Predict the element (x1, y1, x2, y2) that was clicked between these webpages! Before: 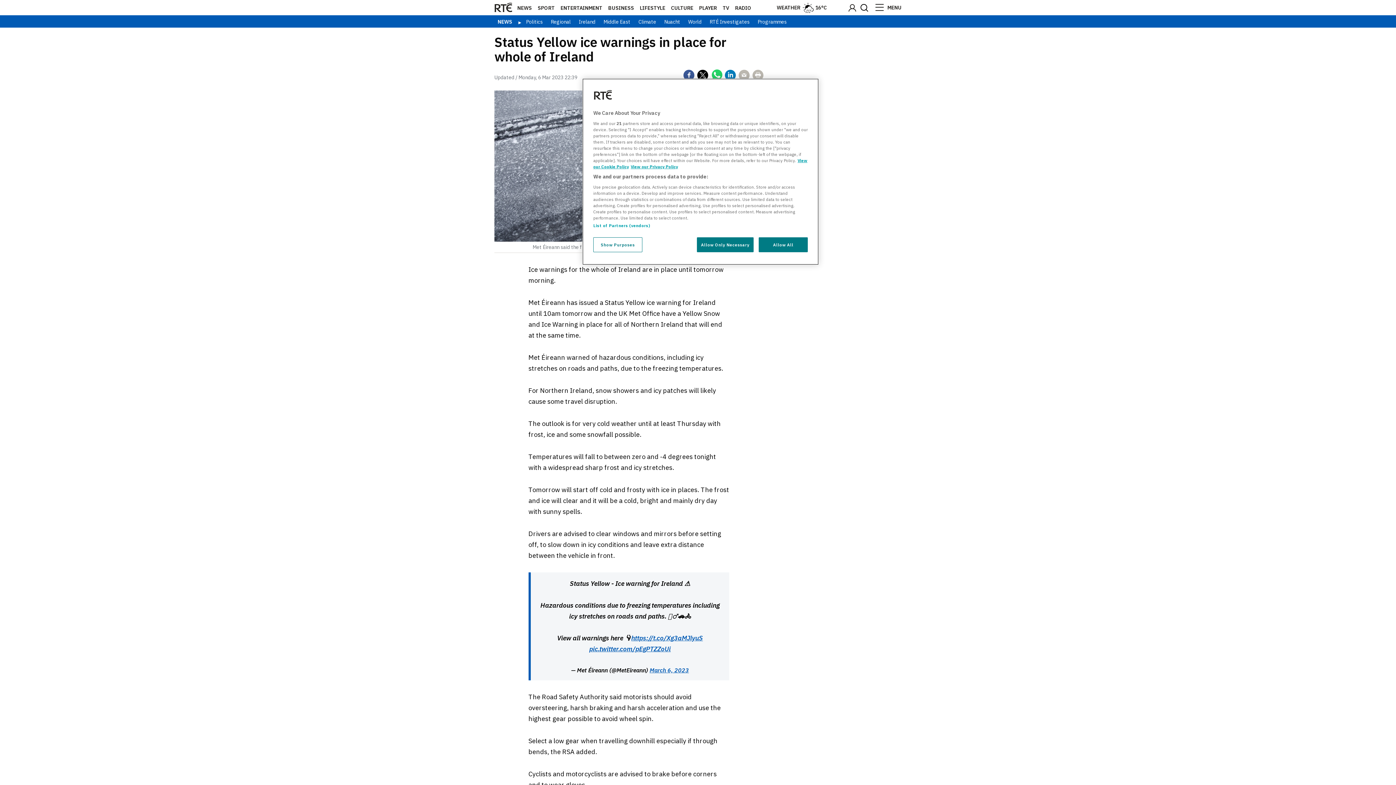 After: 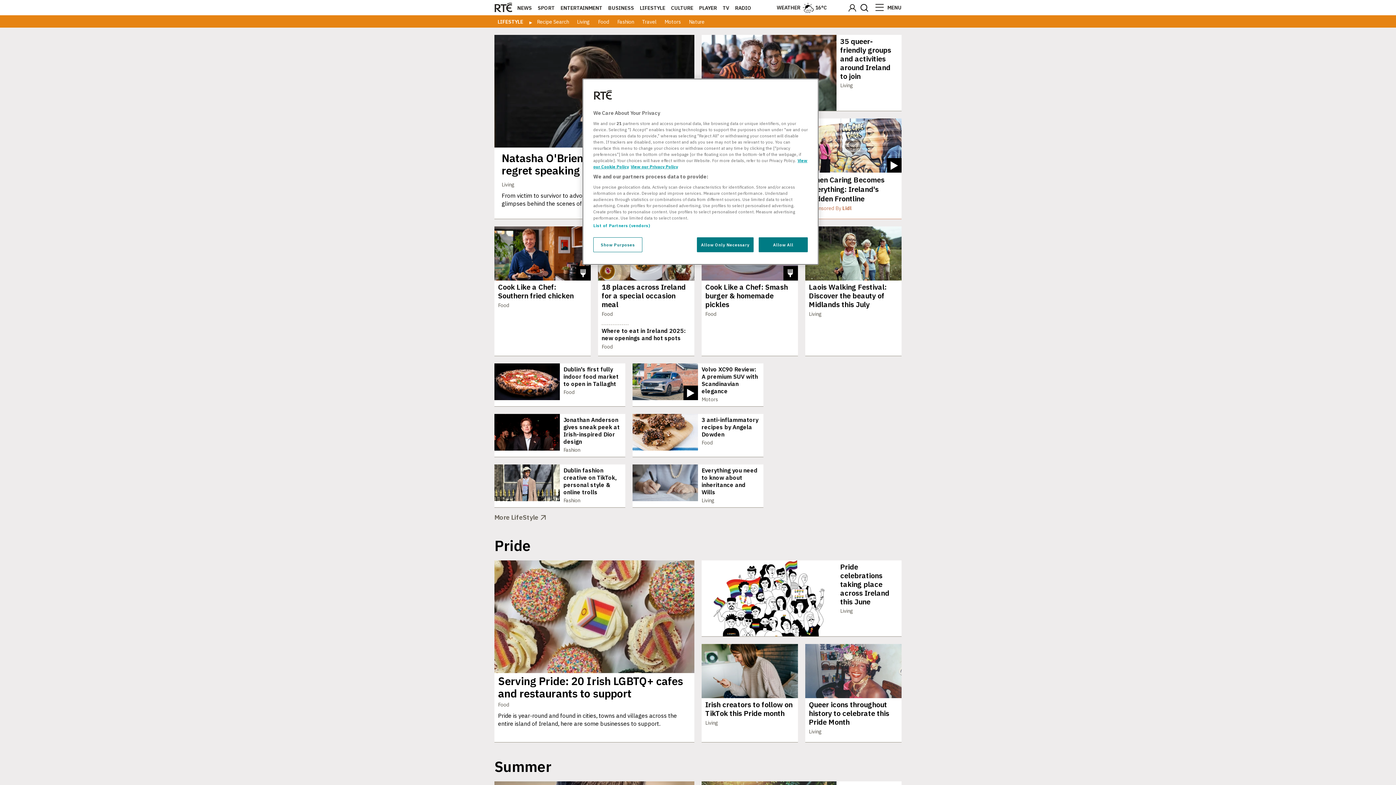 Action: bbox: (640, 4, 665, 11) label: LIFESTYLE